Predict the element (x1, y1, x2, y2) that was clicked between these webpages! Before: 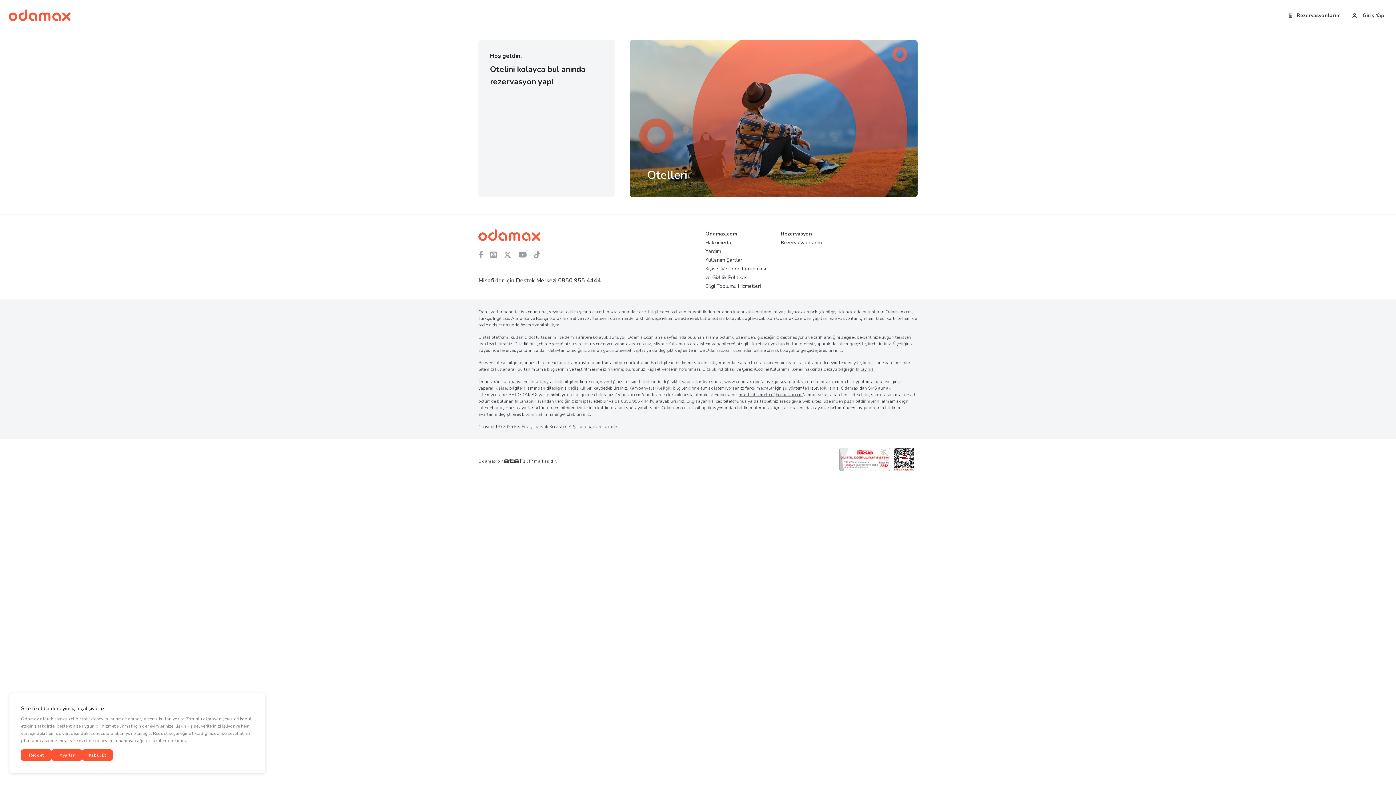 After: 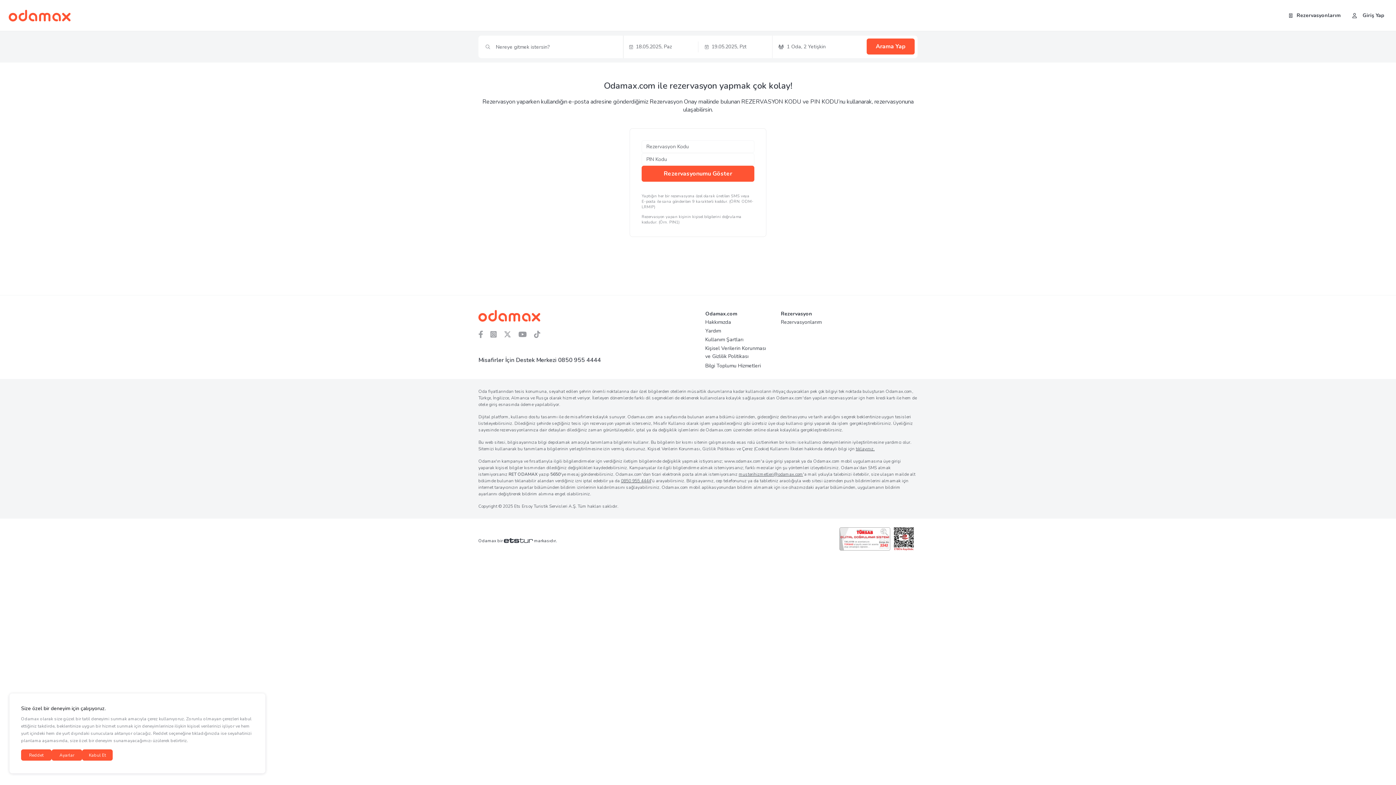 Action: label:  Rezervasyonlarım bbox: (1283, 8, 1346, 22)